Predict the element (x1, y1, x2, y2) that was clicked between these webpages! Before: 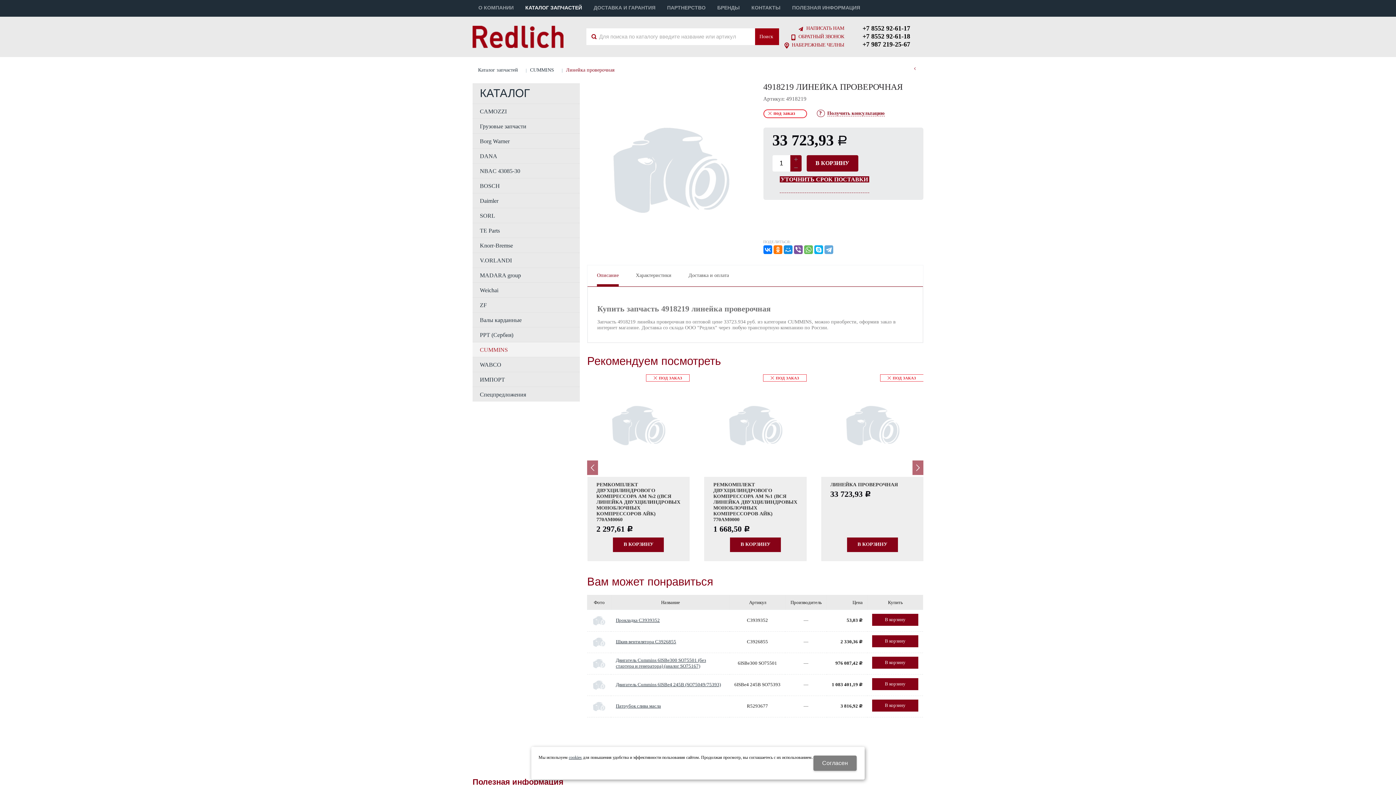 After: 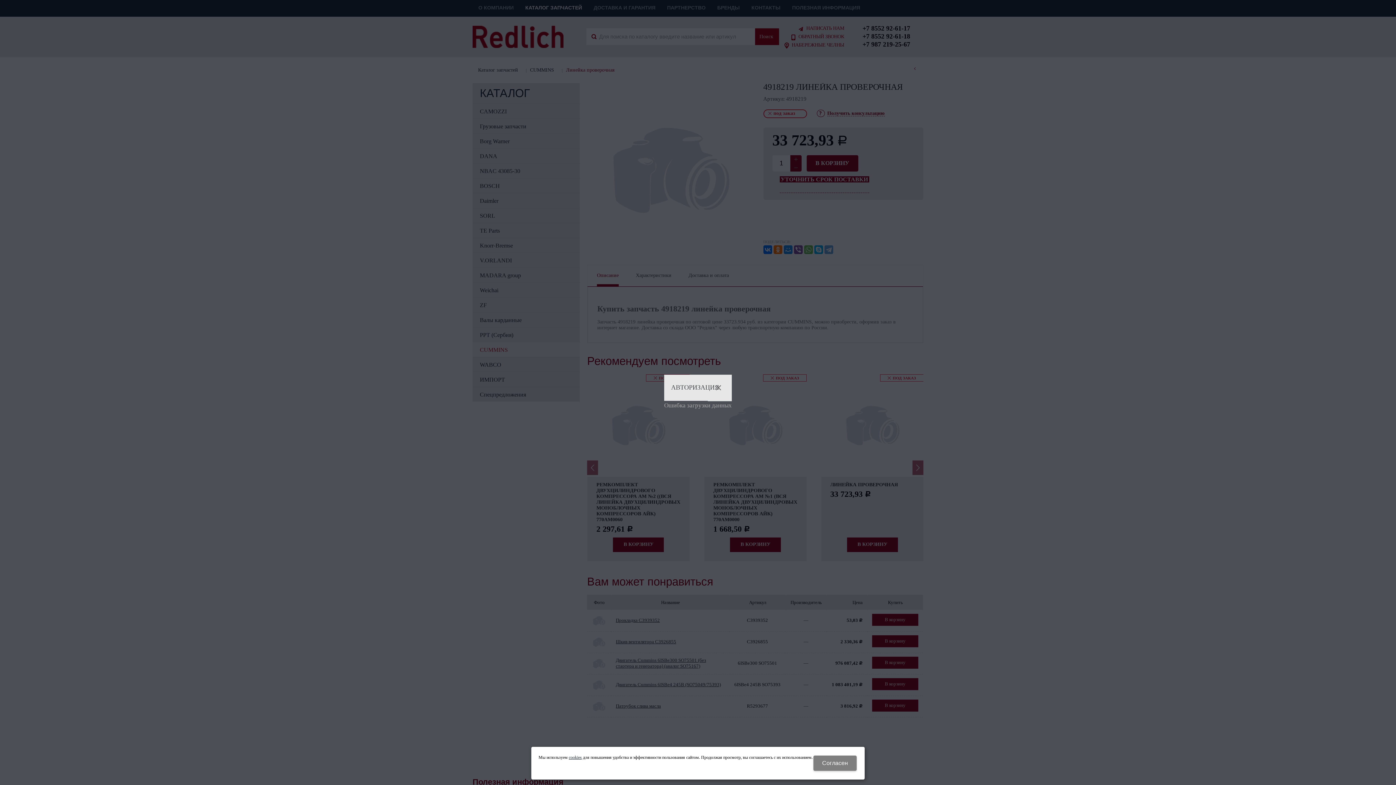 Action: bbox: (1389, 0, 1396, 7)